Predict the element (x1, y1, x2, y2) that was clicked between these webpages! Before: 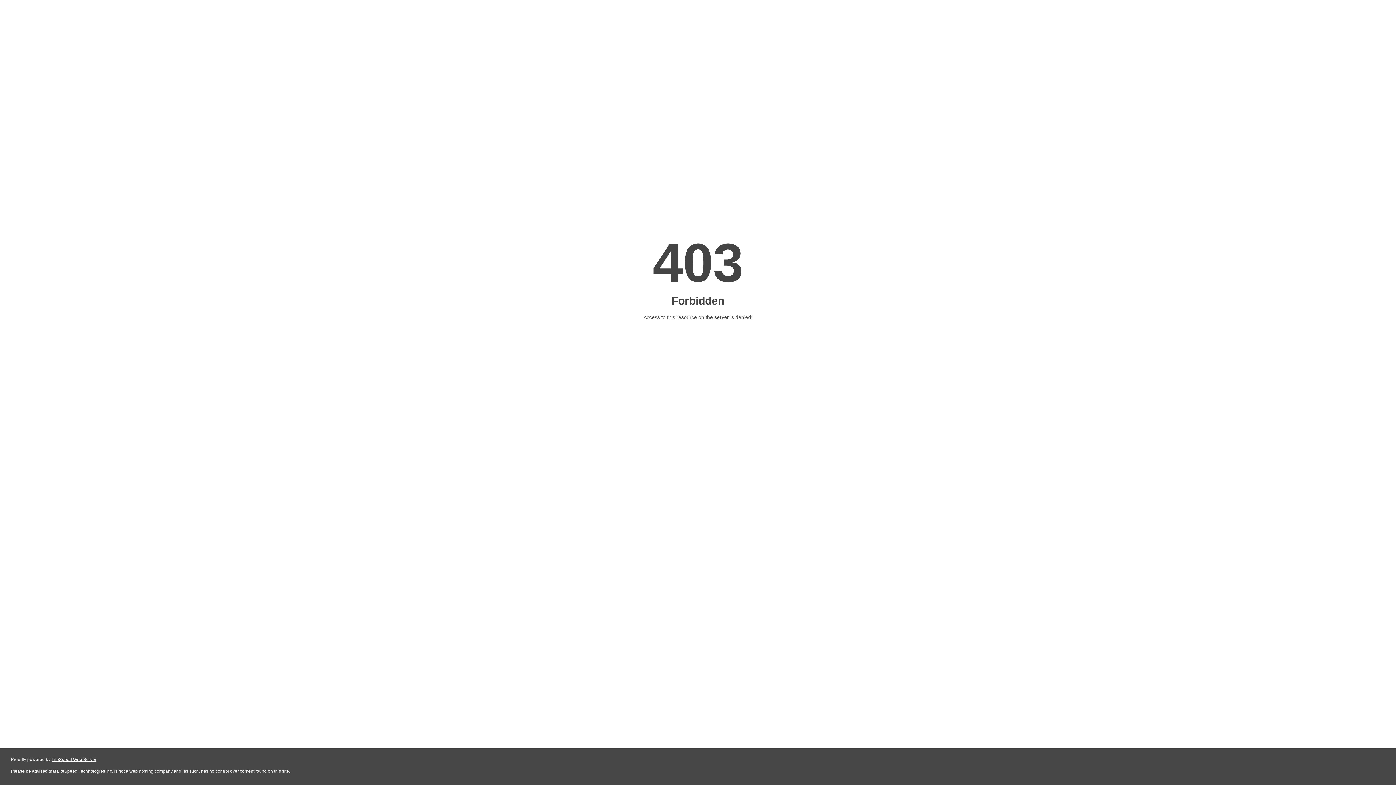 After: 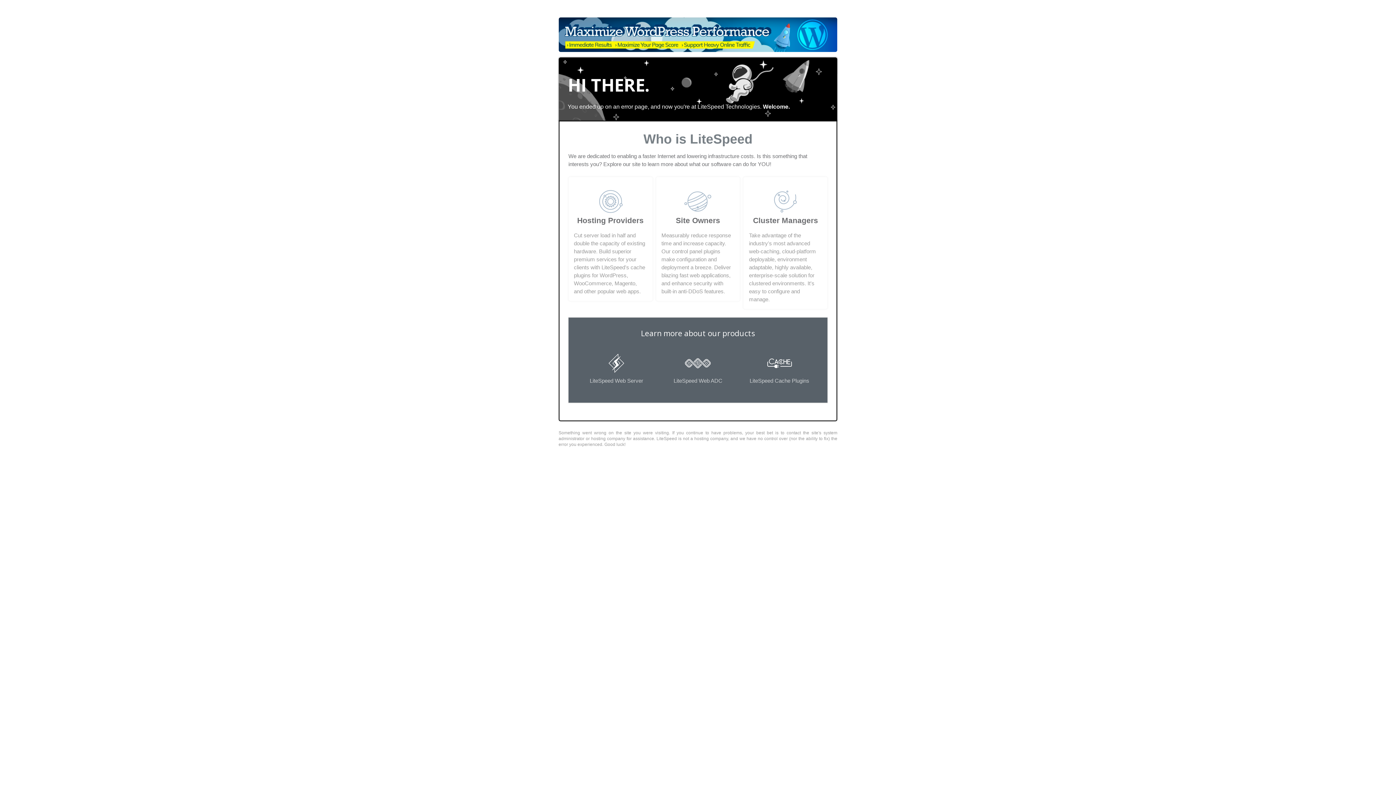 Action: label: LiteSpeed Web Server bbox: (51, 757, 96, 762)